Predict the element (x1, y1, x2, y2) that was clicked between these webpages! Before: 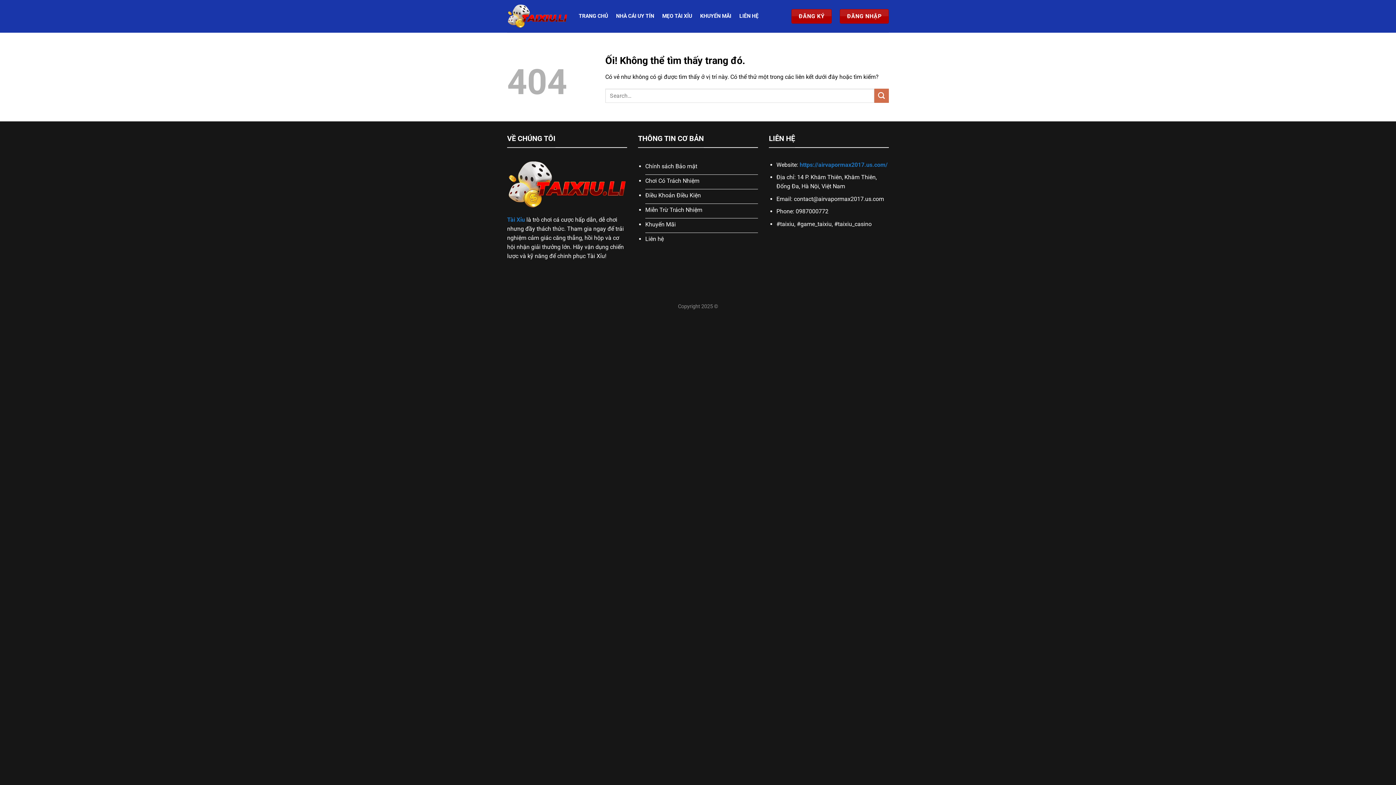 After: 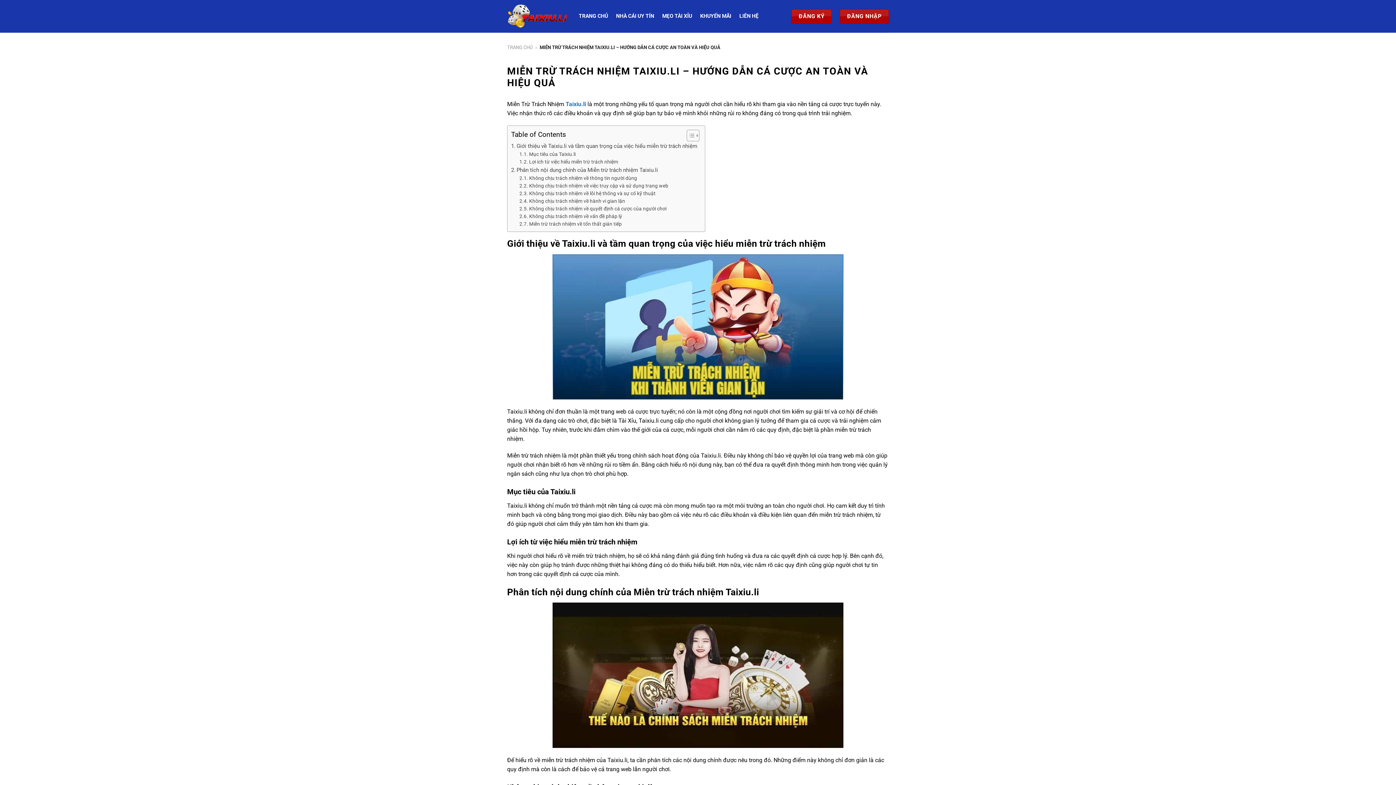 Action: label: Miễn Trừ Trách Nhiệm bbox: (645, 203, 758, 218)